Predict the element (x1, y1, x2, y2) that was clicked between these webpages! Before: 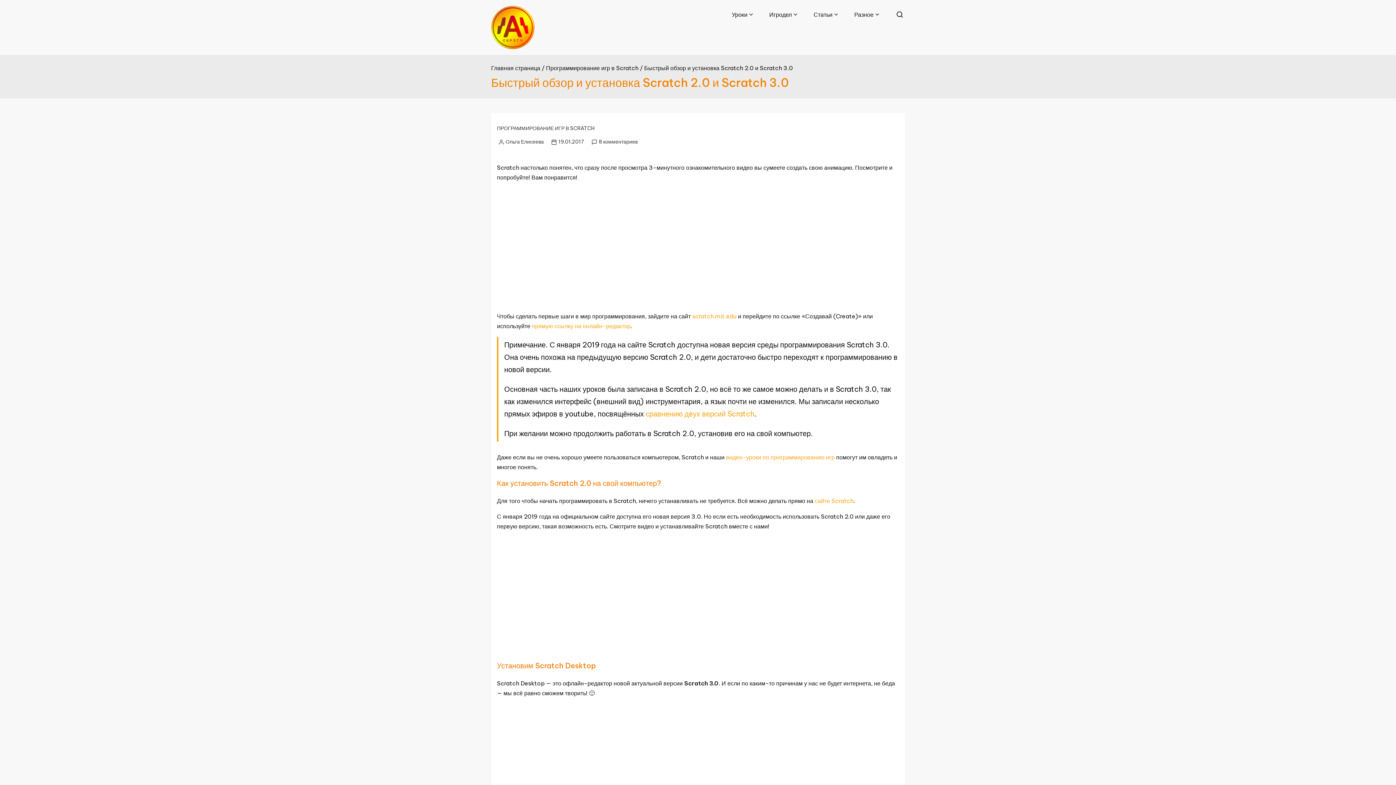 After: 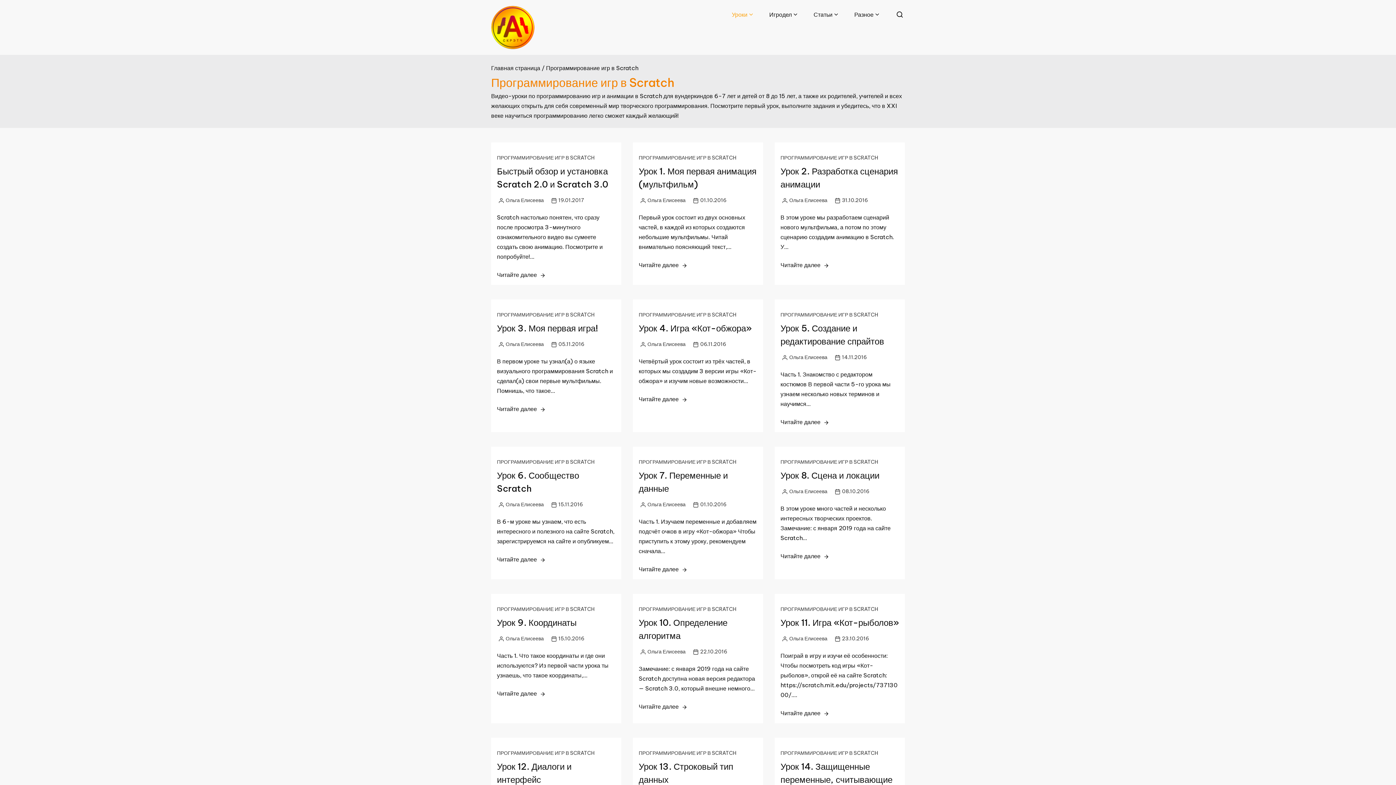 Action: label: Уроки bbox: (731, 5, 748, 23)